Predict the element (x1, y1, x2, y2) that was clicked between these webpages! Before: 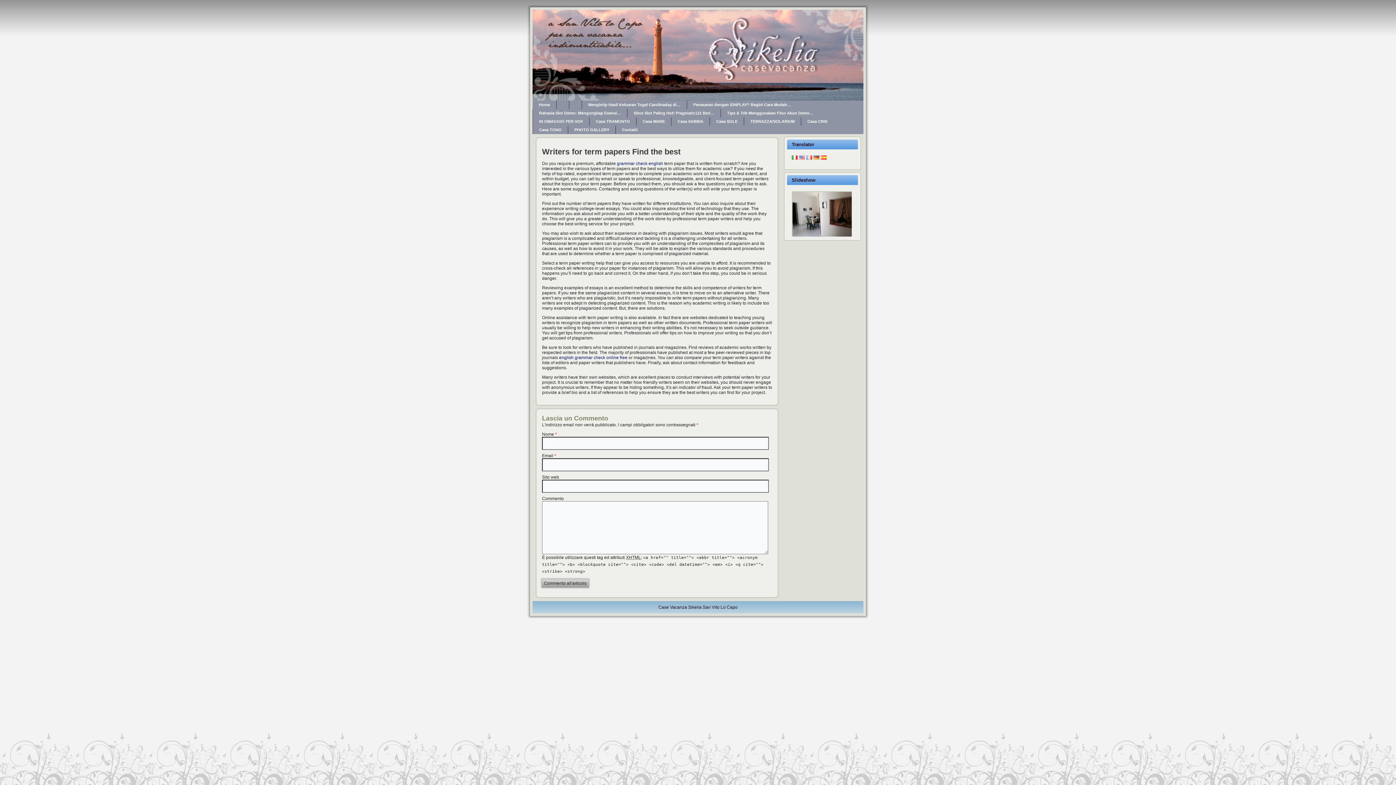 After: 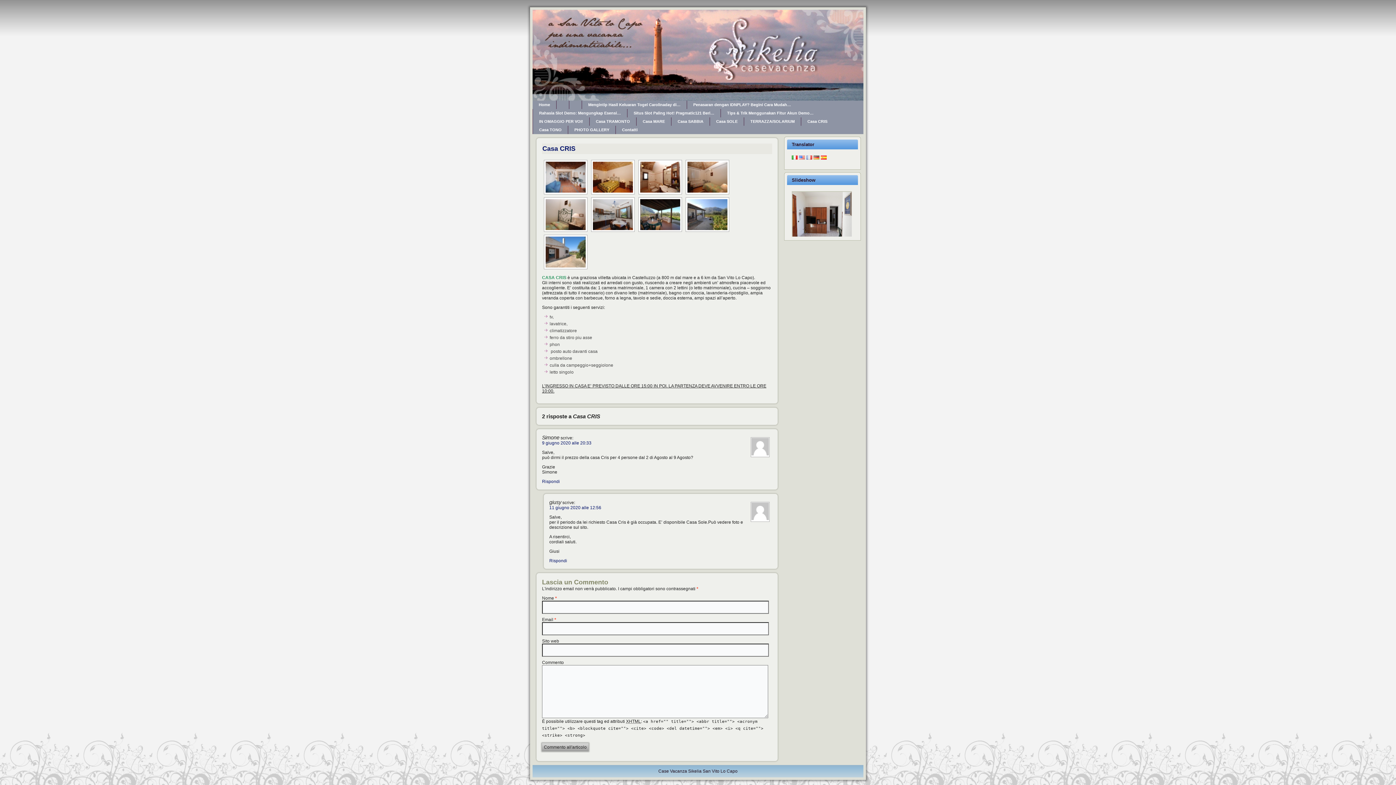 Action: label: Casa CRIS bbox: (801, 117, 833, 125)